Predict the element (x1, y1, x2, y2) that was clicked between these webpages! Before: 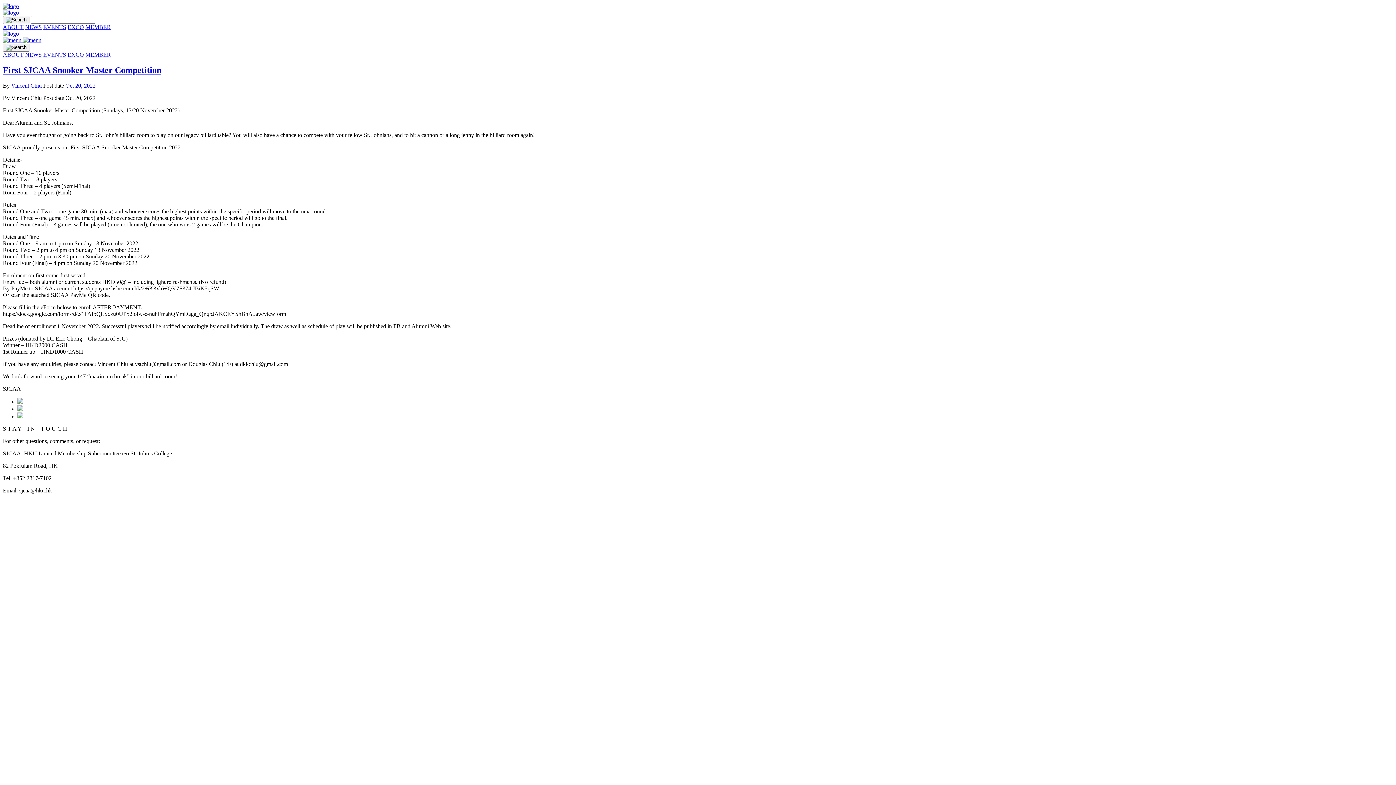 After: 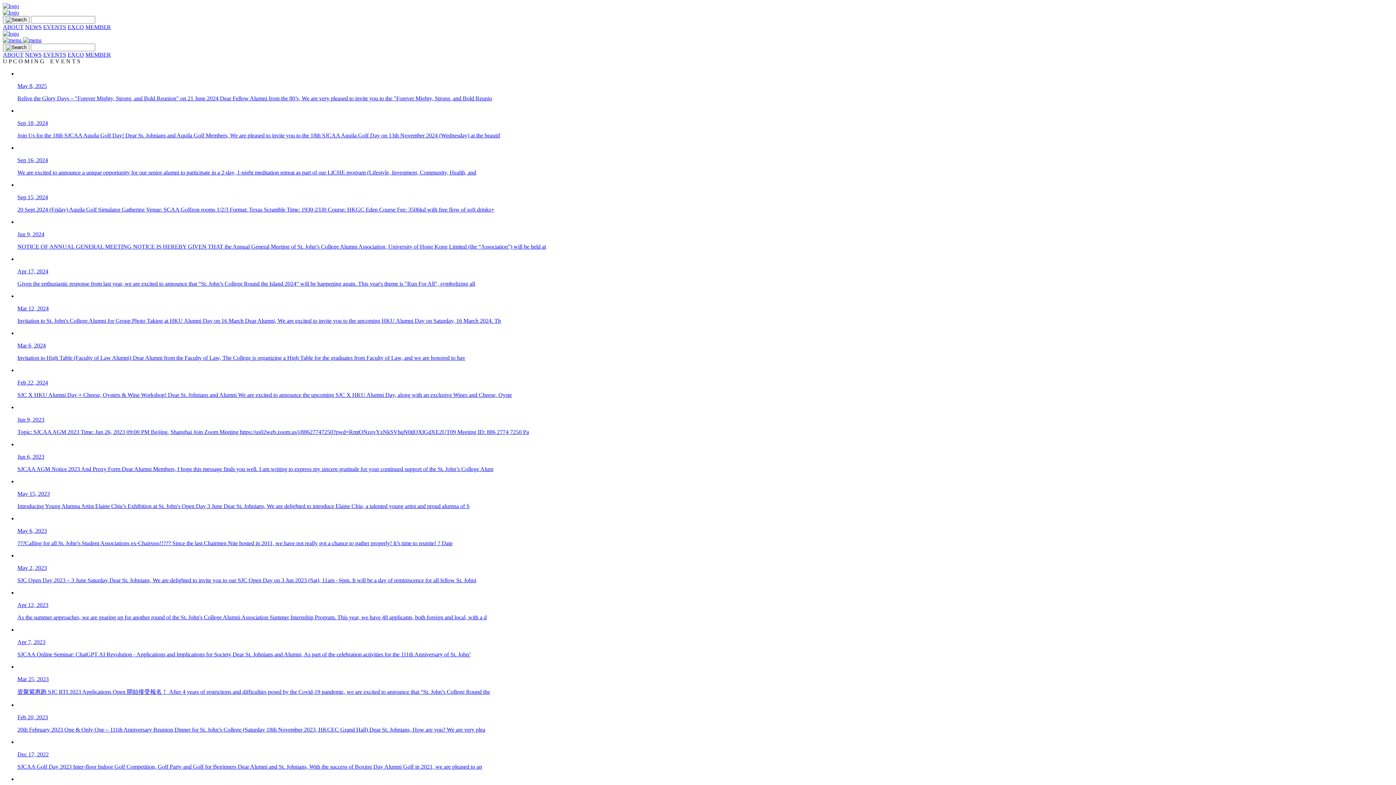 Action: label: EVENTS bbox: (43, 24, 66, 30)